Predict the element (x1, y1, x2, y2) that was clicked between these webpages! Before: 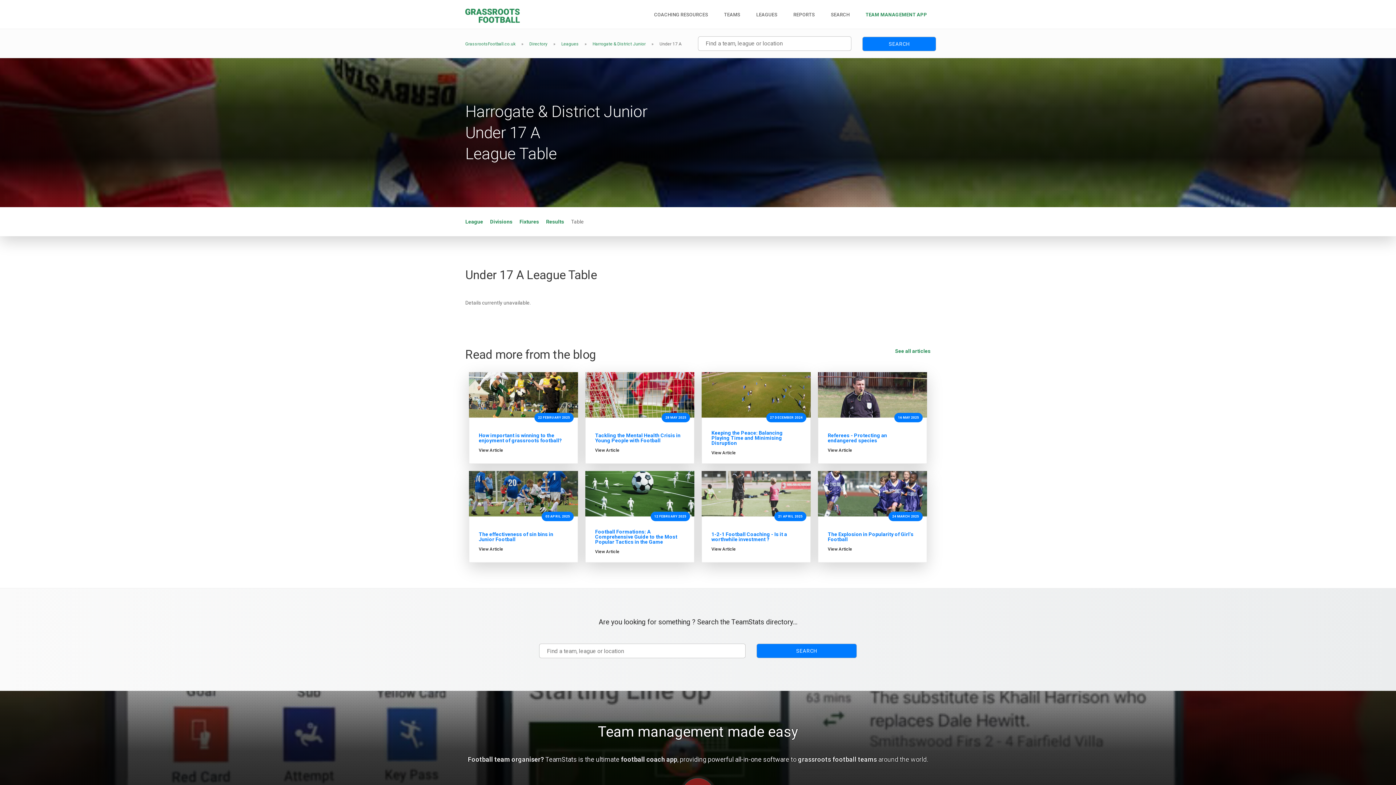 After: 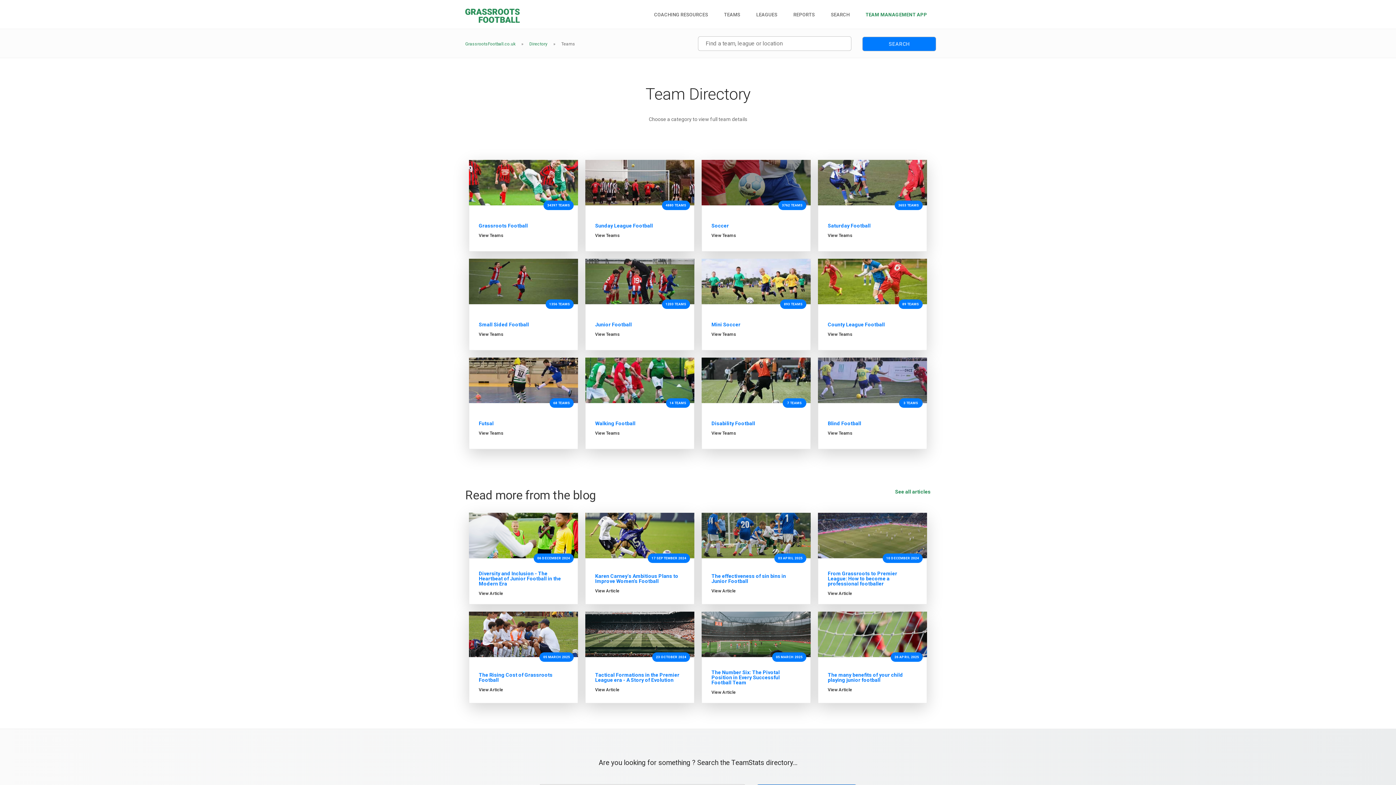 Action: bbox: (798, 755, 877, 763) label: grassroots football teams